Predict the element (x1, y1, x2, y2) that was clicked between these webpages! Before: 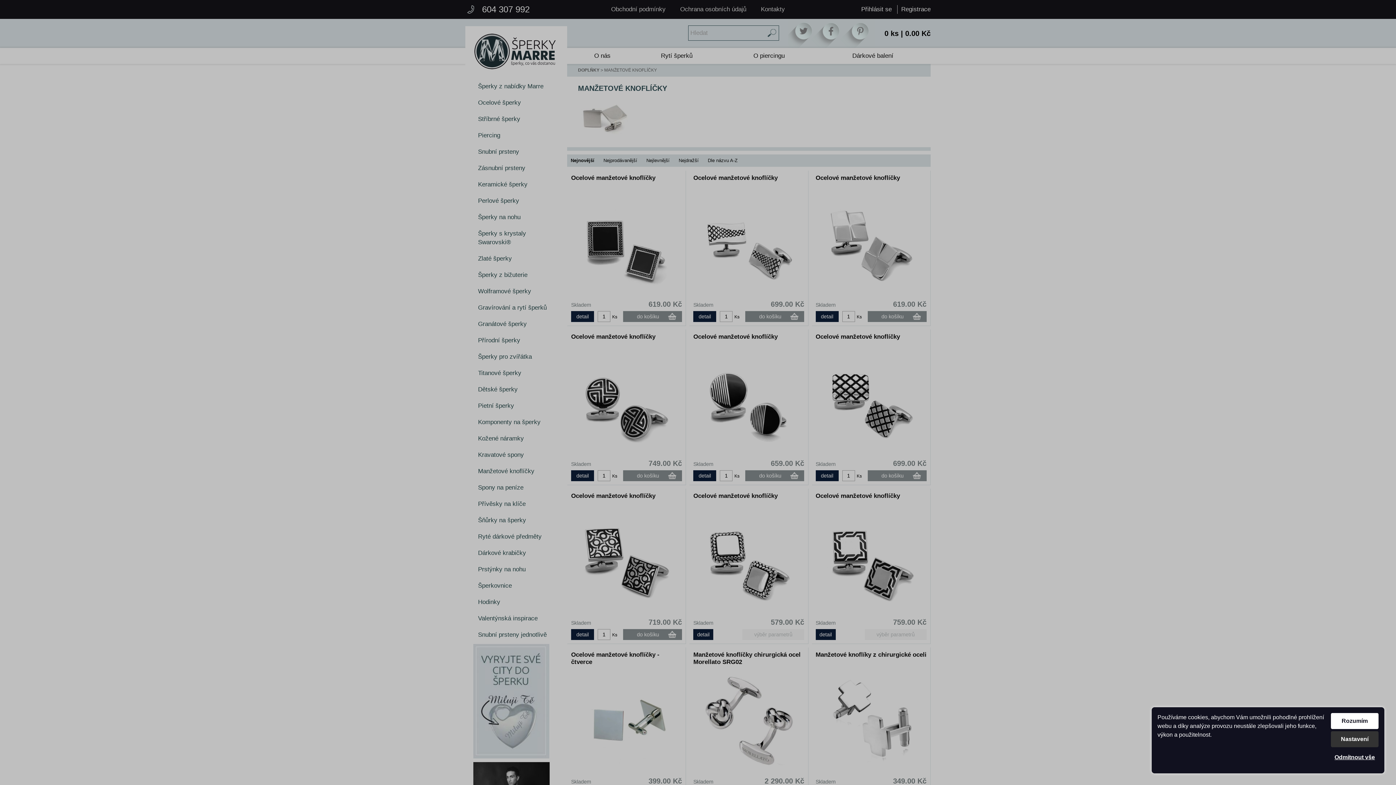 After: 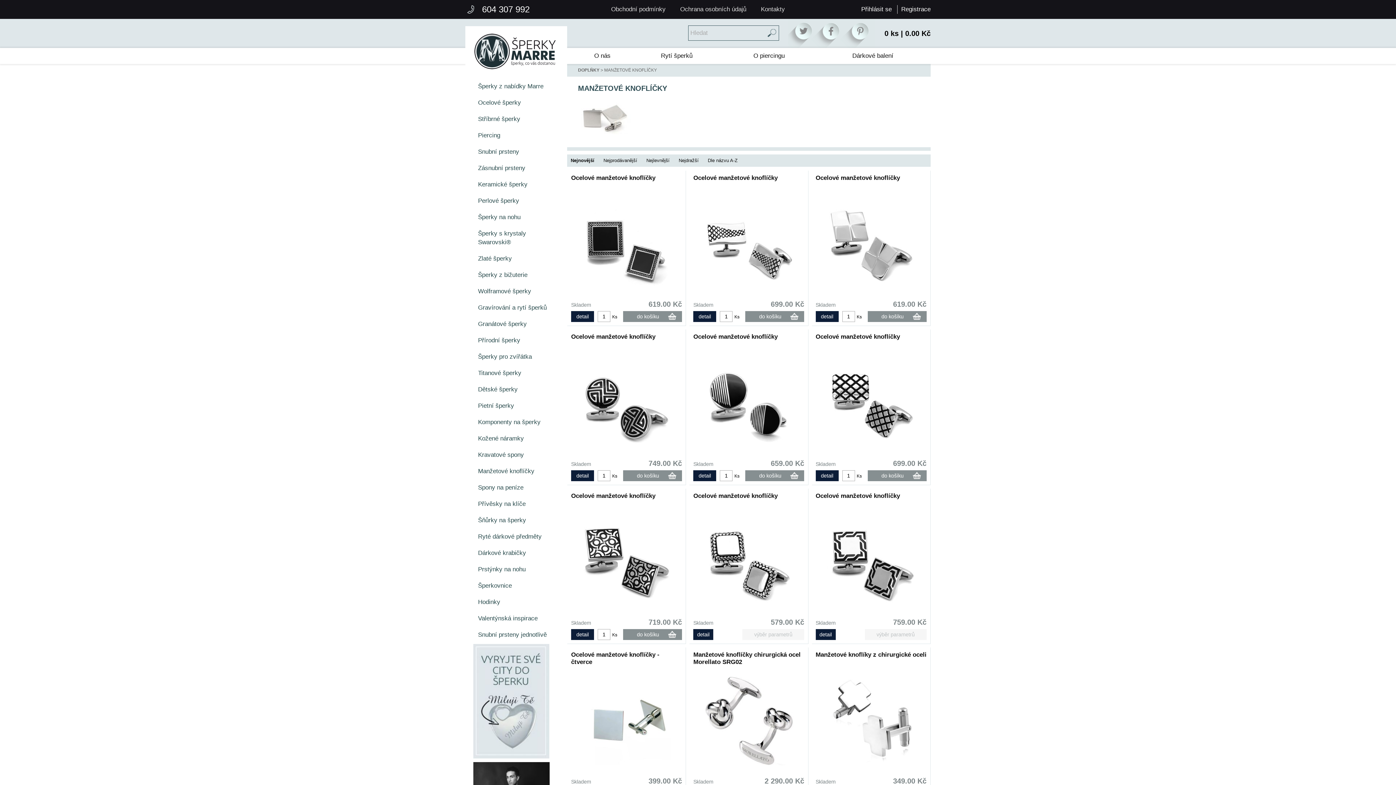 Action: label: Rozumím bbox: (1331, 713, 1378, 729)